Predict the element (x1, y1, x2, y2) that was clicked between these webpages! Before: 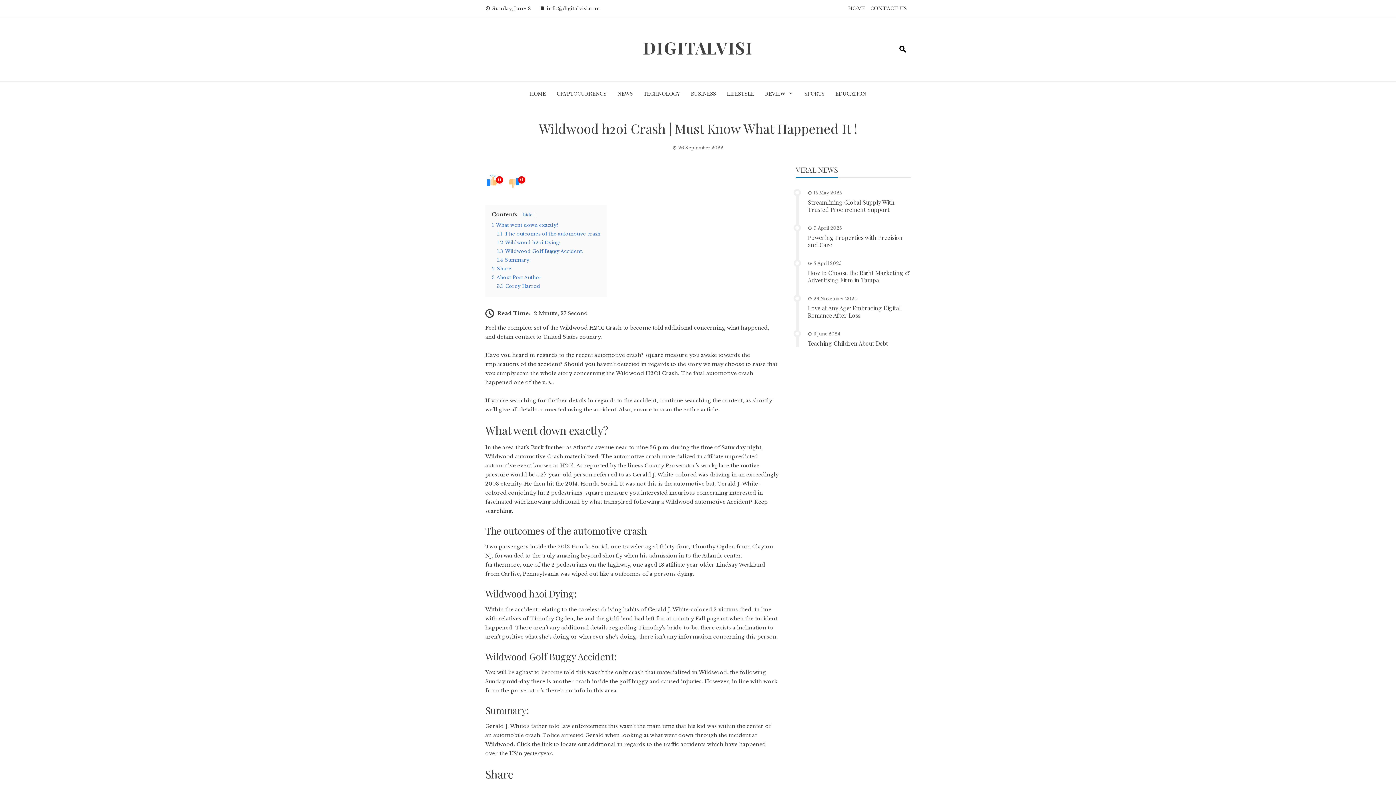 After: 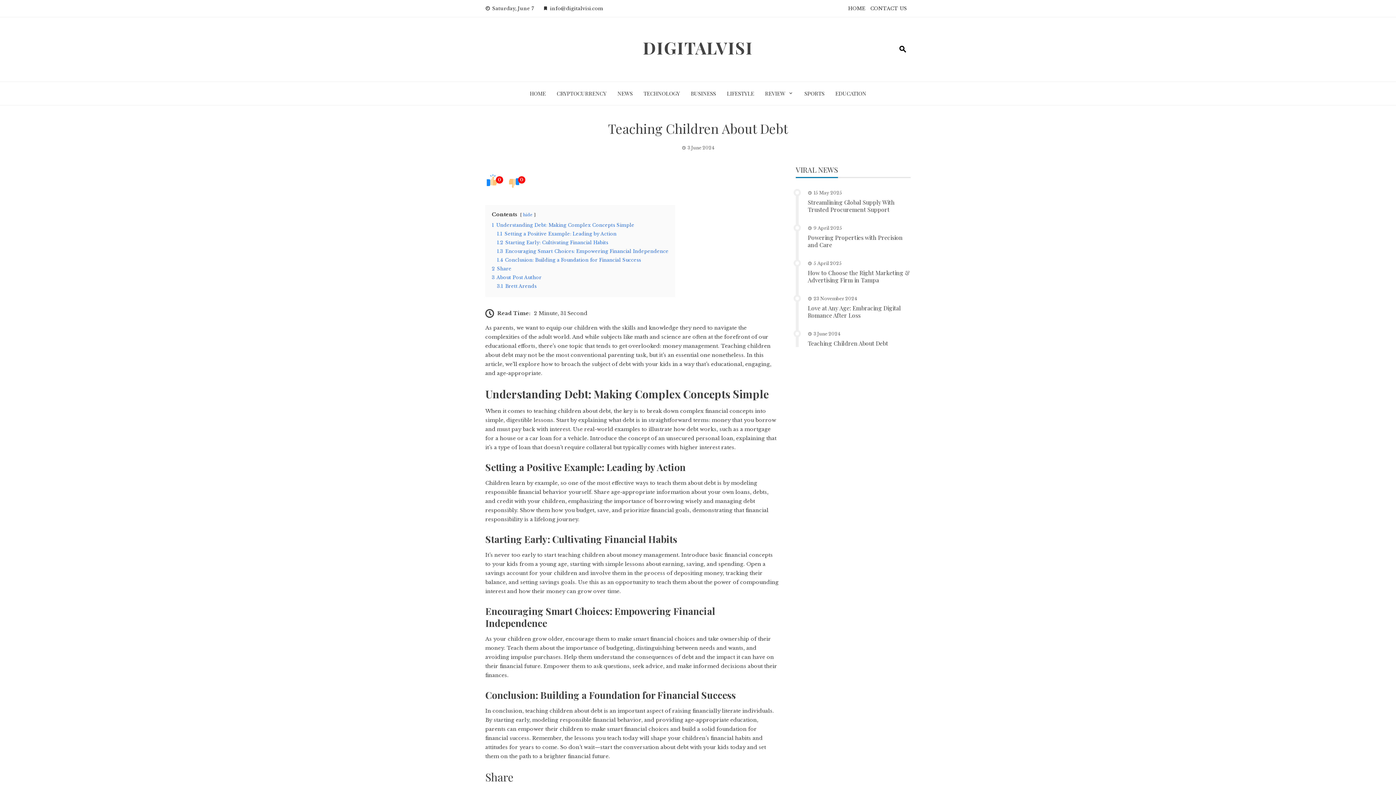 Action: bbox: (808, 339, 888, 347) label: Teaching Children About Debt